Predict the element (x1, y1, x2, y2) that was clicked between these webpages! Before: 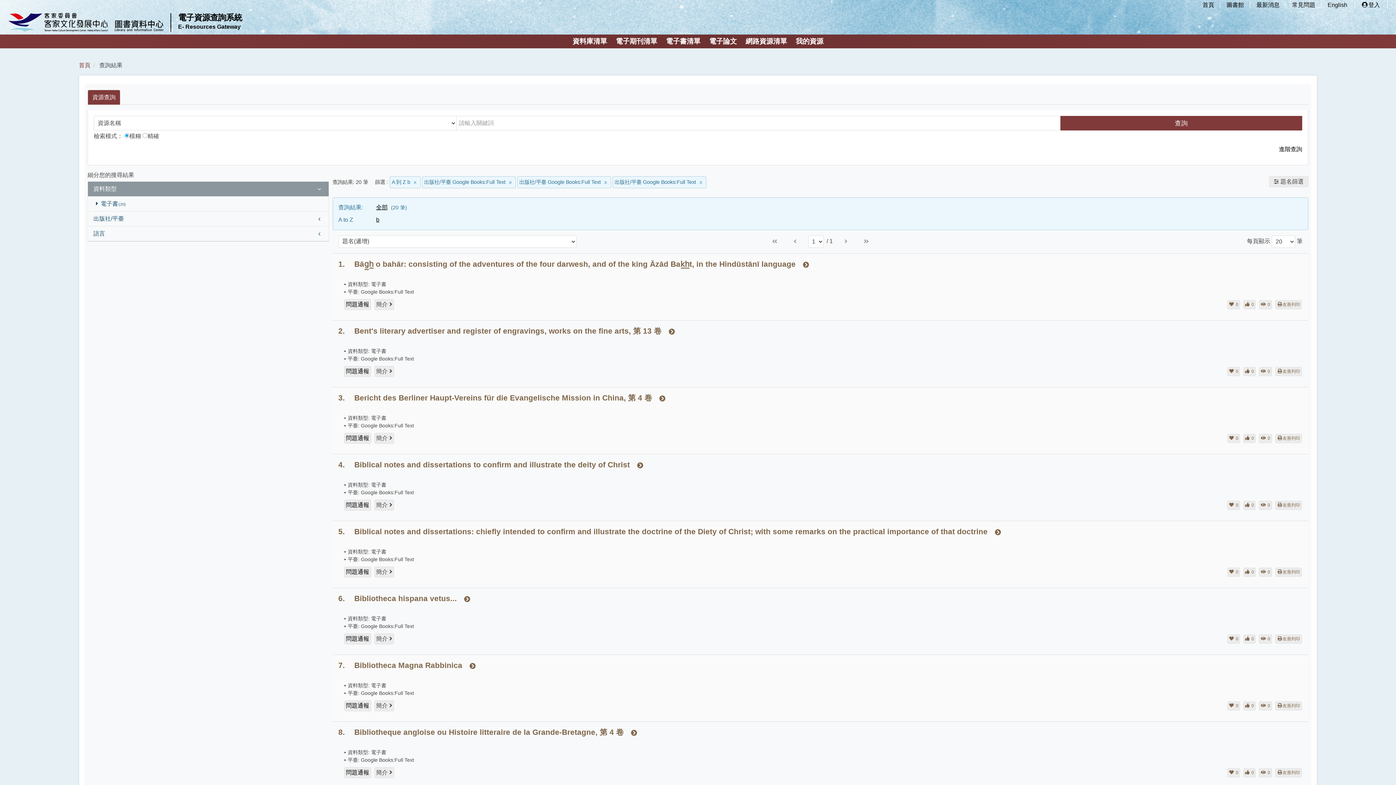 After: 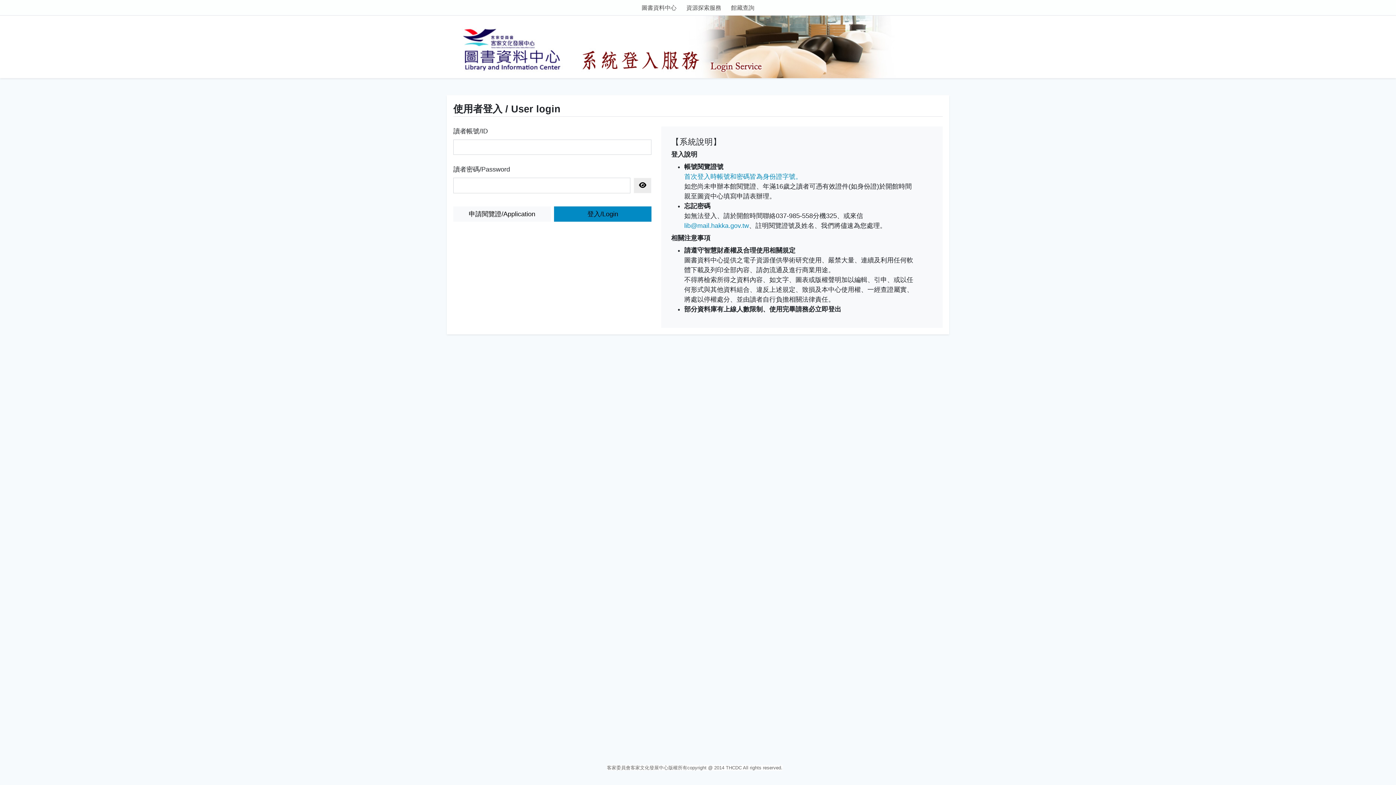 Action: label: like bbox: (1243, 367, 1256, 376)